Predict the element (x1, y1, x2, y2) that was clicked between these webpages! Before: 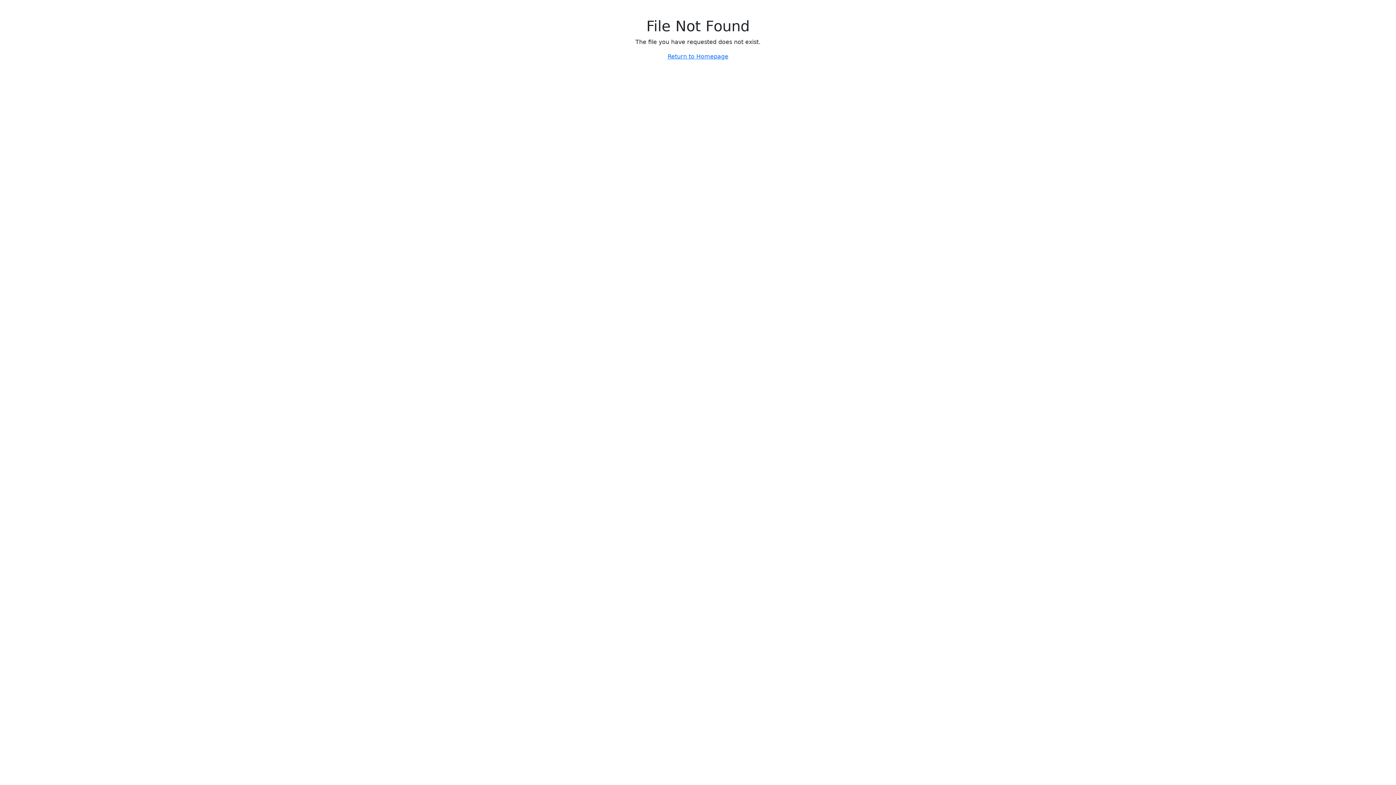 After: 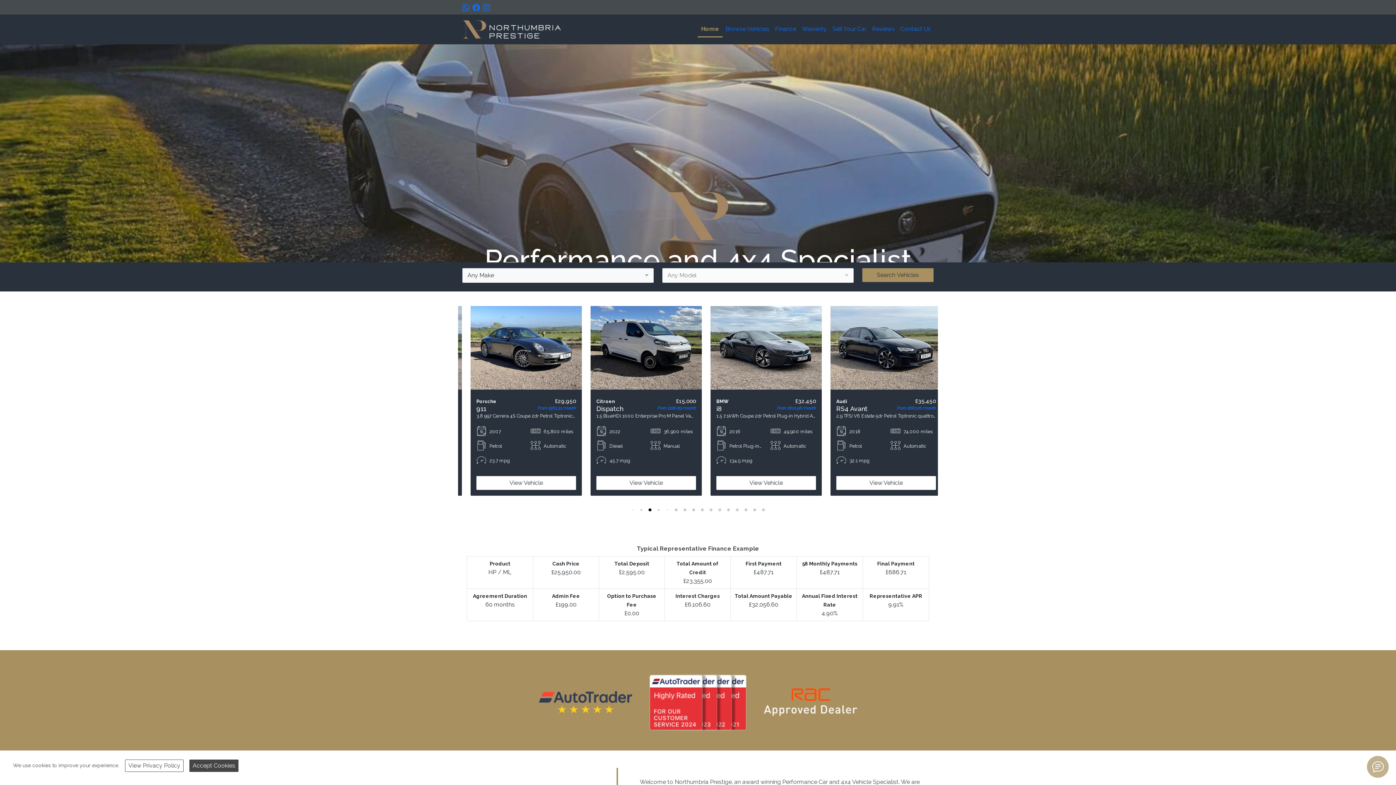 Action: label: Return to Homepage bbox: (667, 53, 728, 60)